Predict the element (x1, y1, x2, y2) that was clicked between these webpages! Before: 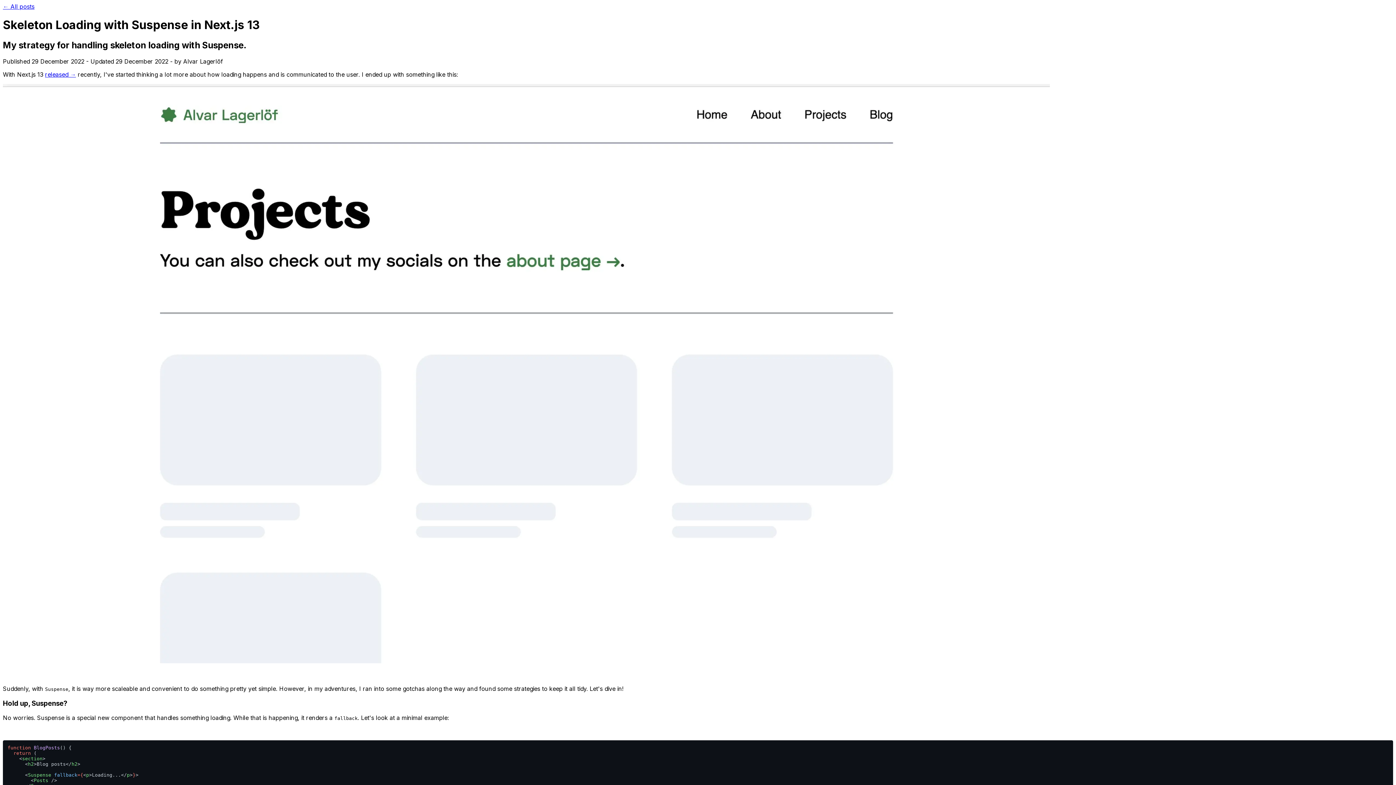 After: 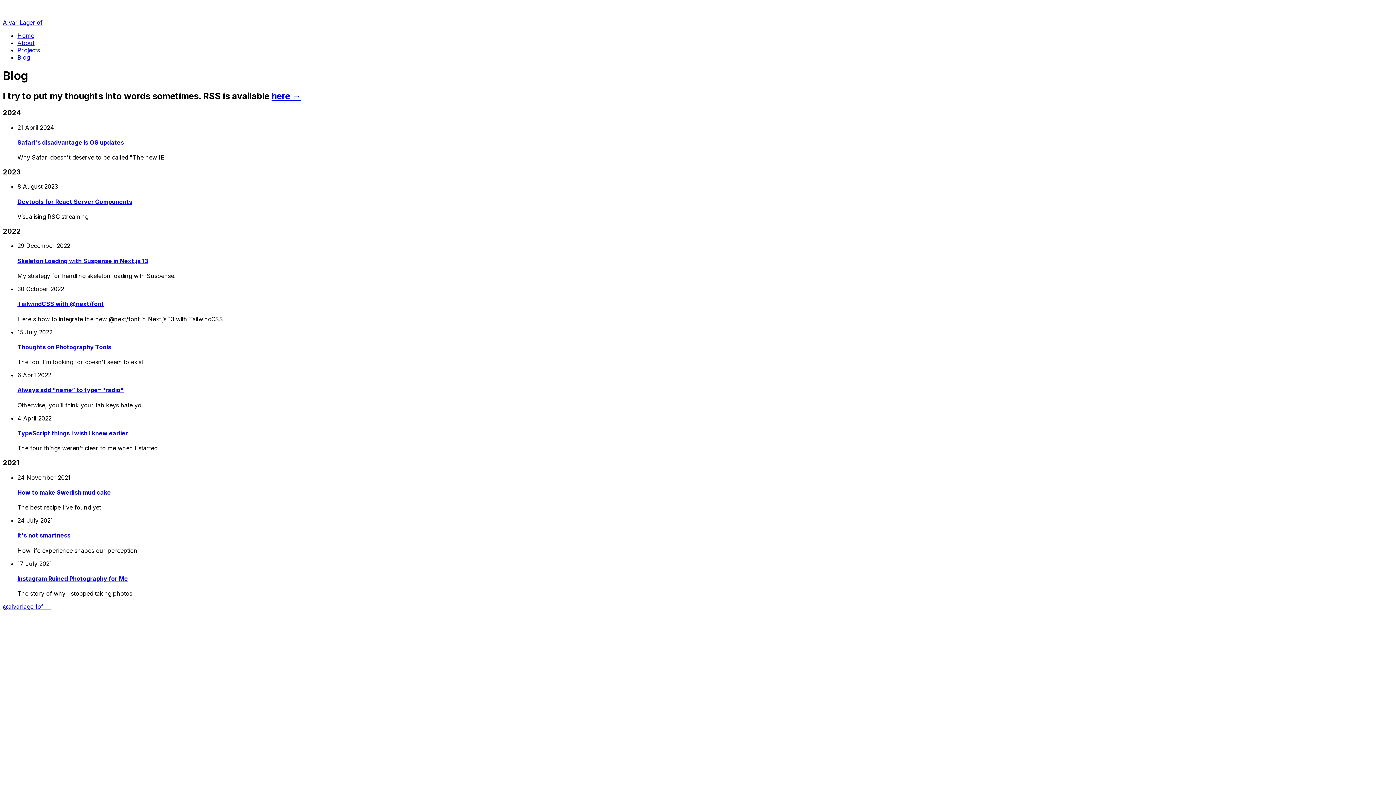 Action: bbox: (2, 2, 34, 10) label: ← All posts